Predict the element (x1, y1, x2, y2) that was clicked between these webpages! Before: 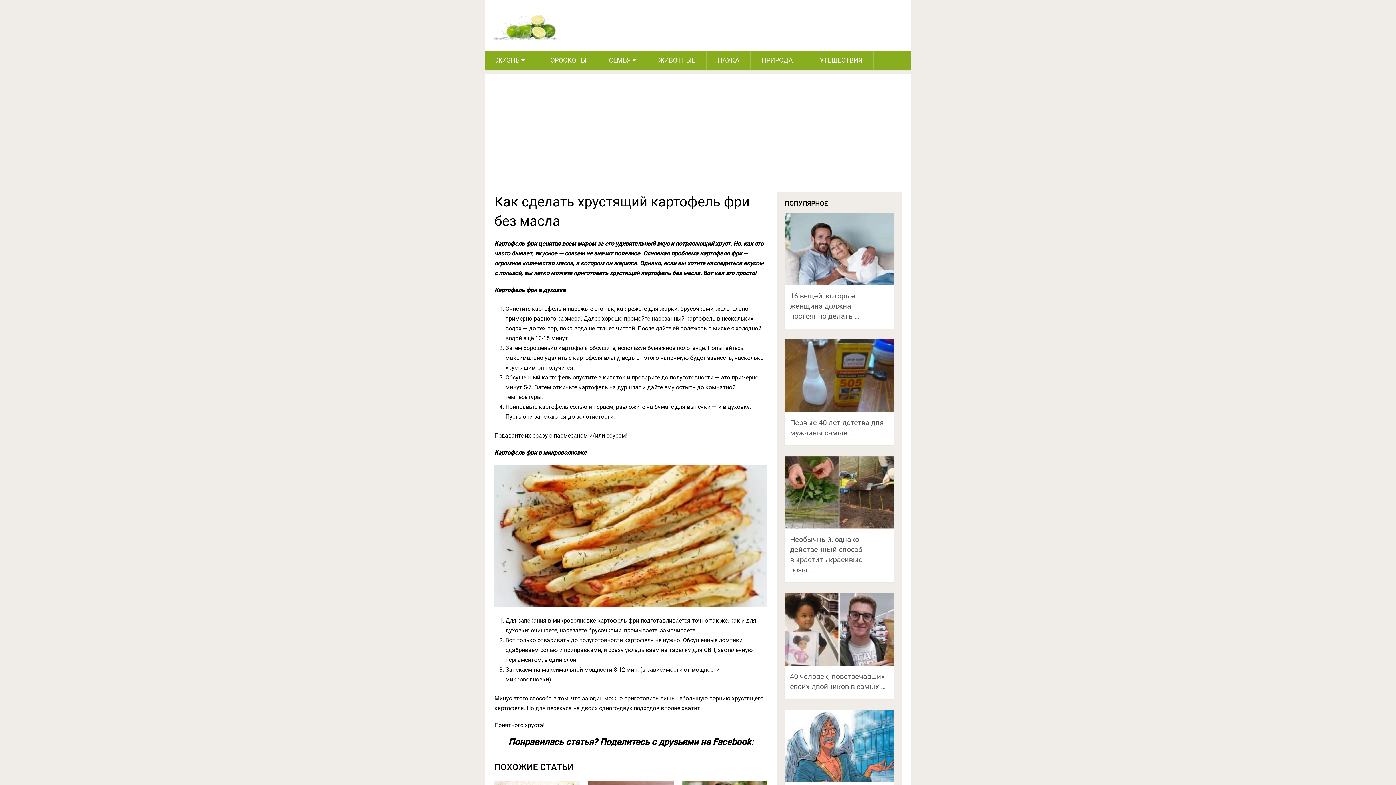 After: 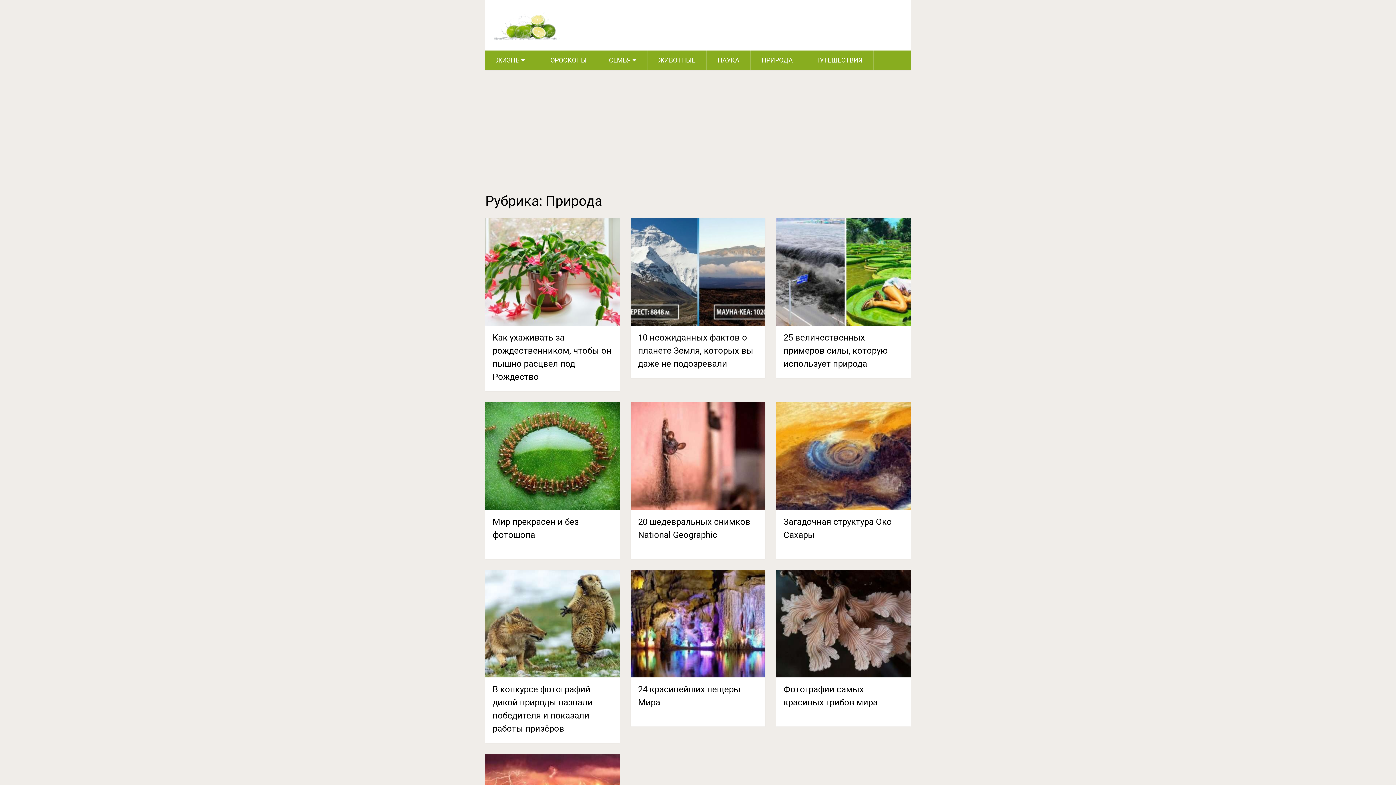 Action: bbox: (750, 50, 804, 70) label: ПРИРОДА